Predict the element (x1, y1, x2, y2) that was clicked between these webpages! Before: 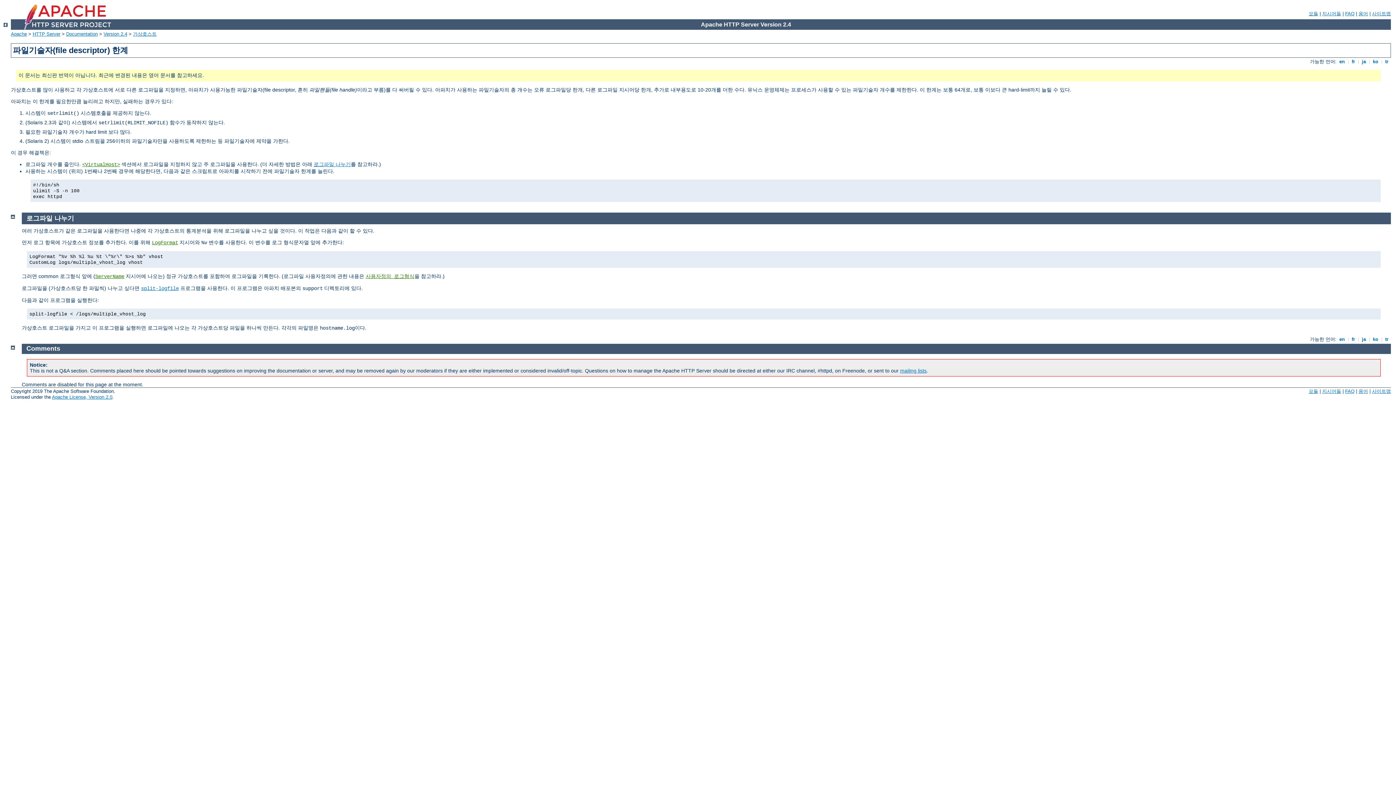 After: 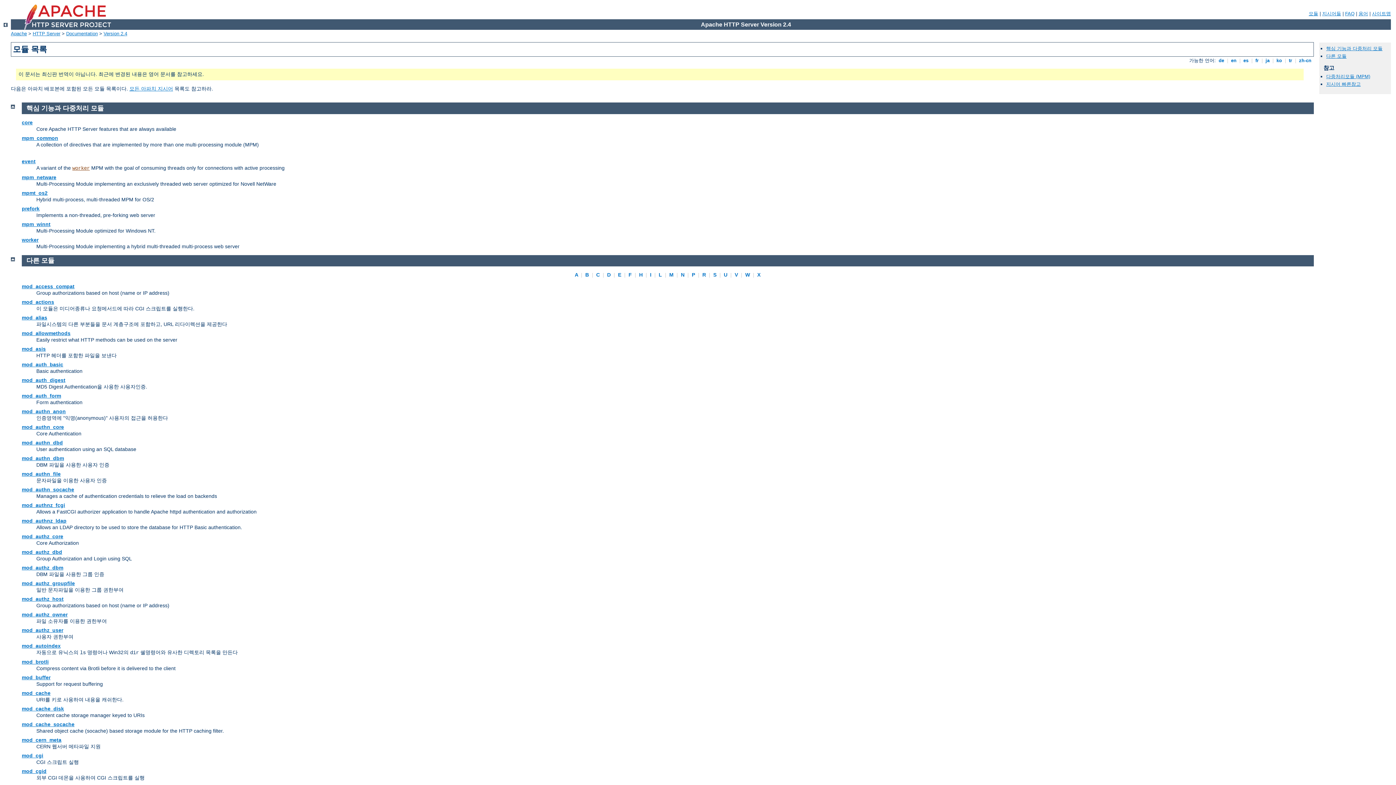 Action: bbox: (1309, 388, 1318, 394) label: 모듈